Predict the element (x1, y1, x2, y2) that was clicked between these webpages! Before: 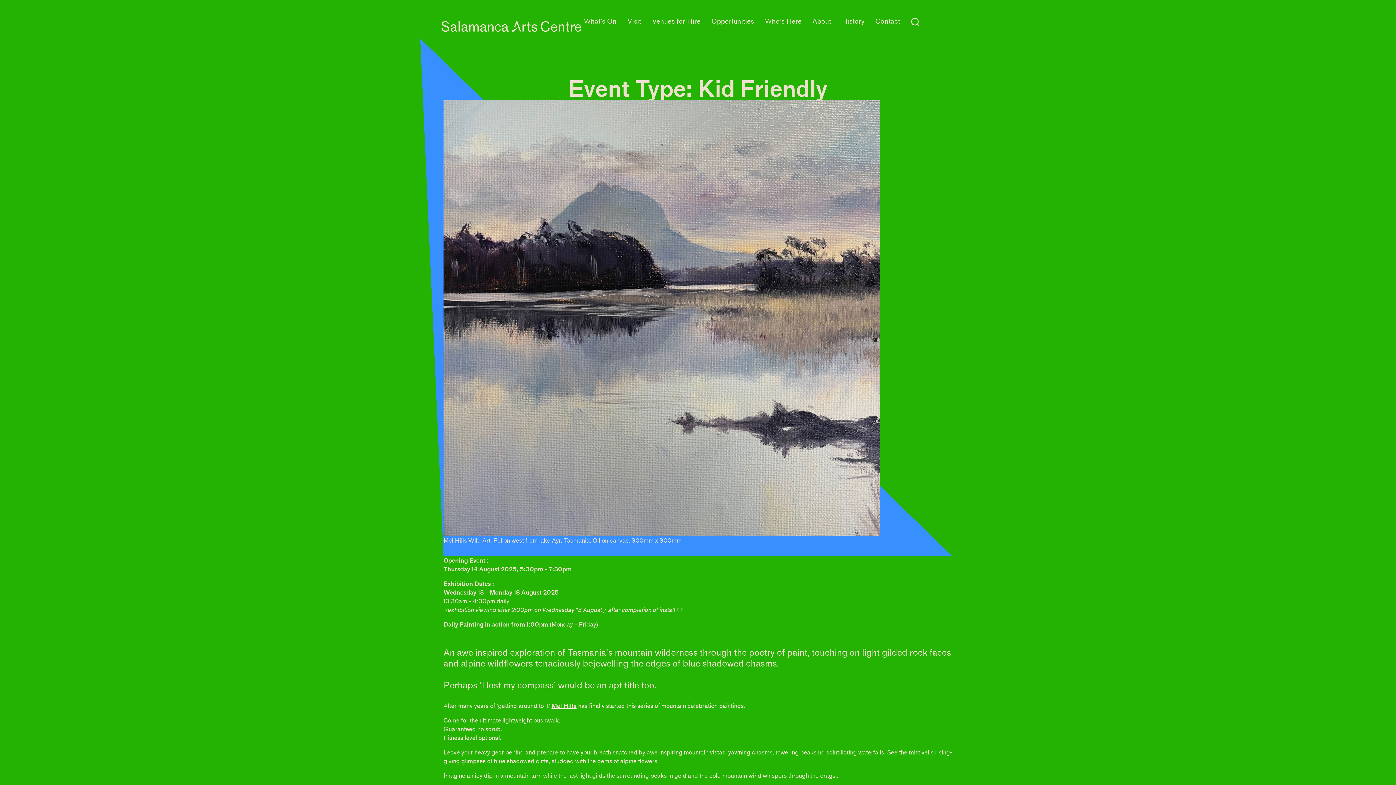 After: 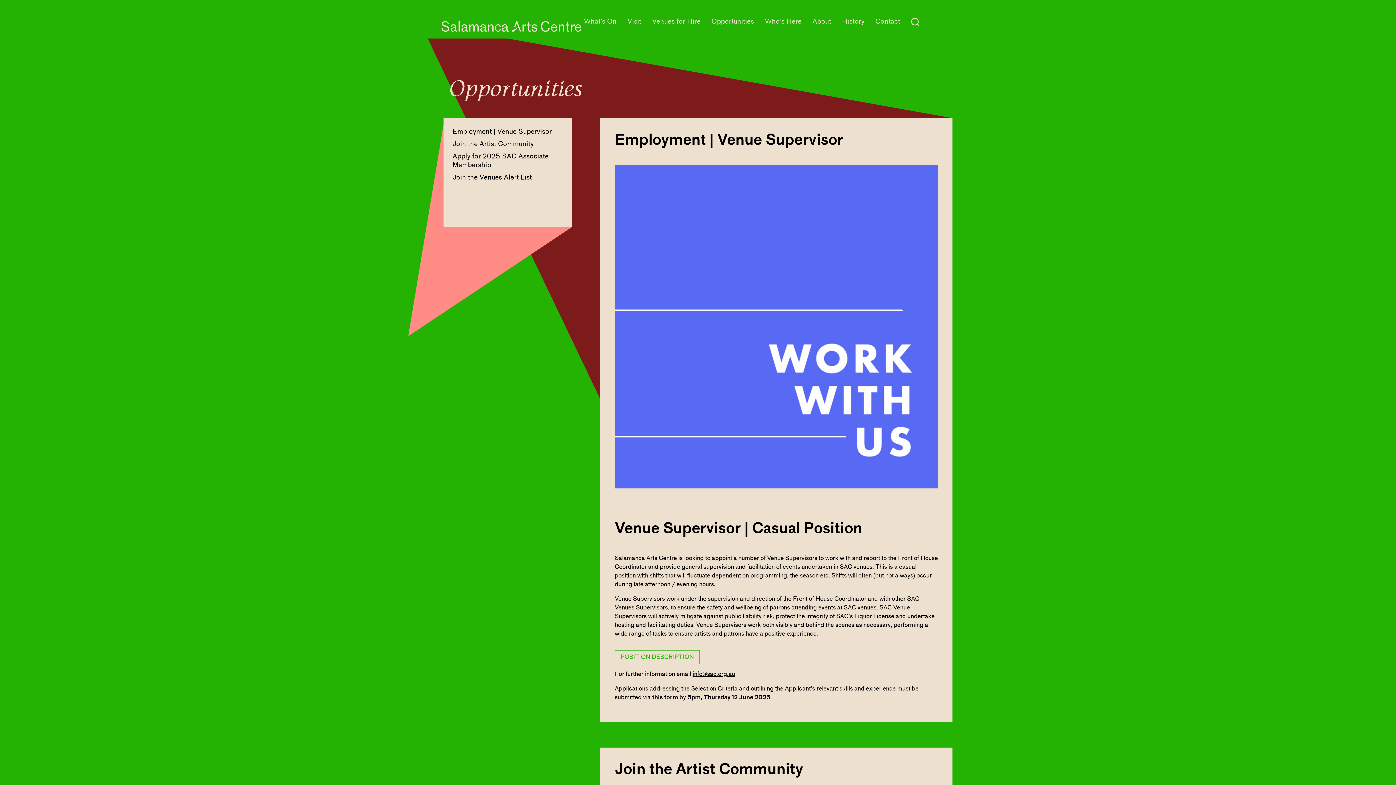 Action: label: Opportunities bbox: (711, 17, 754, 25)